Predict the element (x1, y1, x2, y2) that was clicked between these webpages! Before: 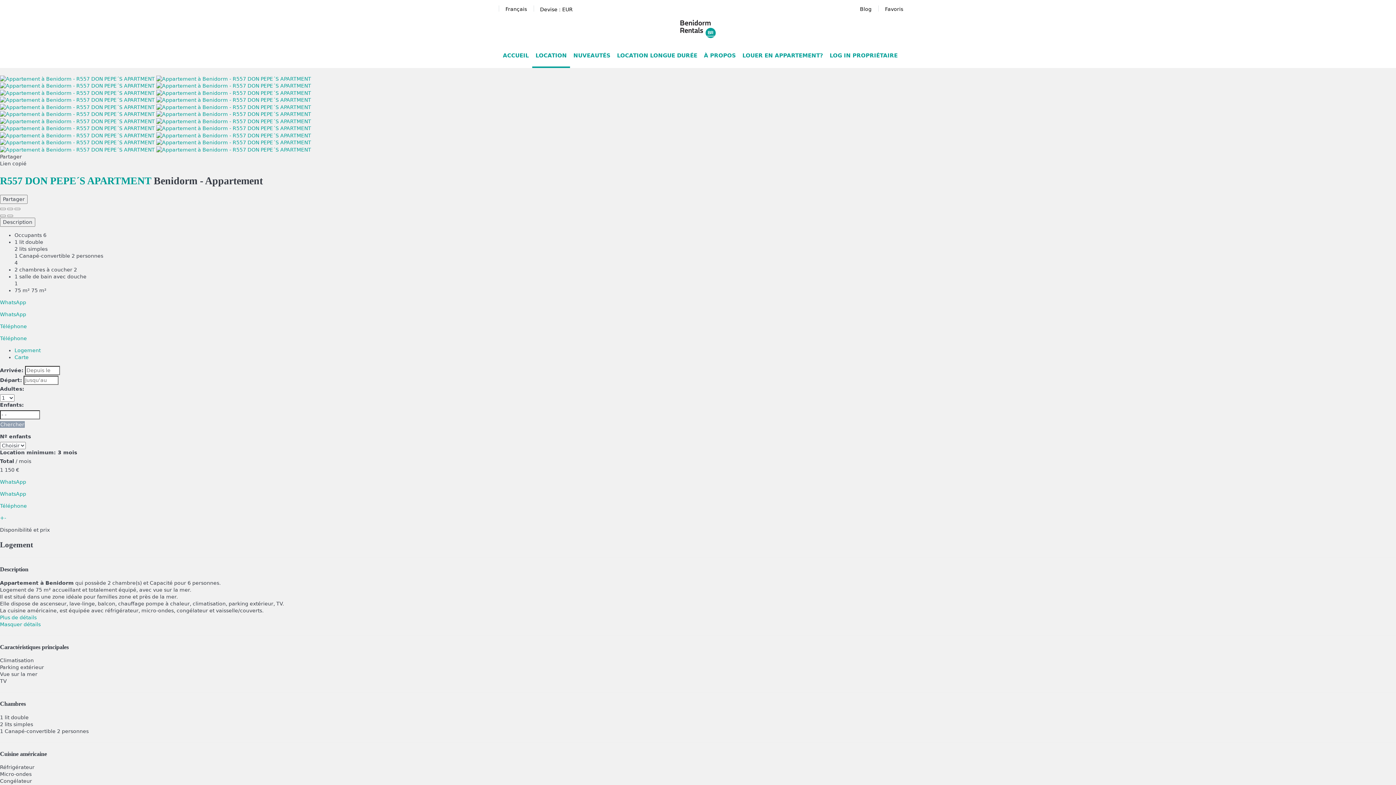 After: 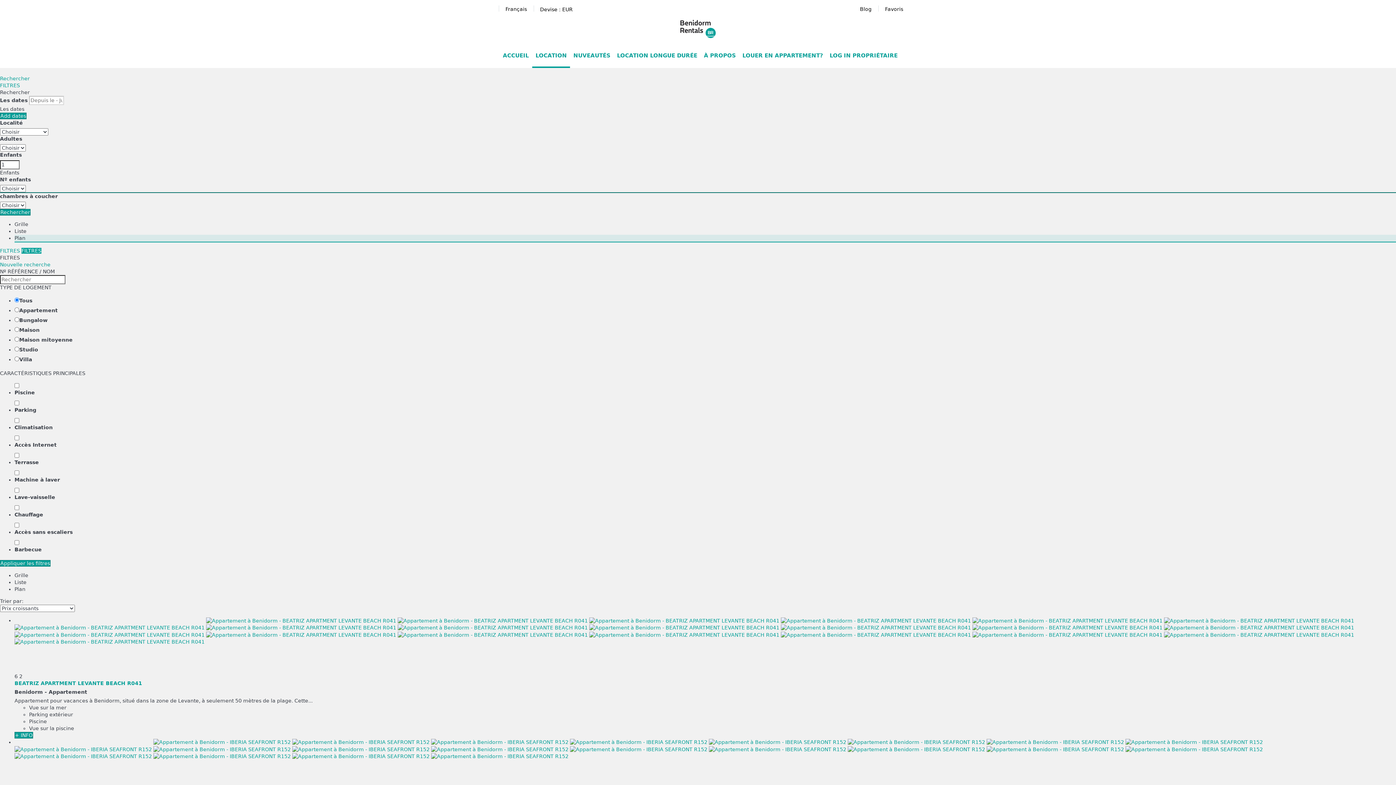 Action: label: LOCATION bbox: (532, 44, 570, 68)